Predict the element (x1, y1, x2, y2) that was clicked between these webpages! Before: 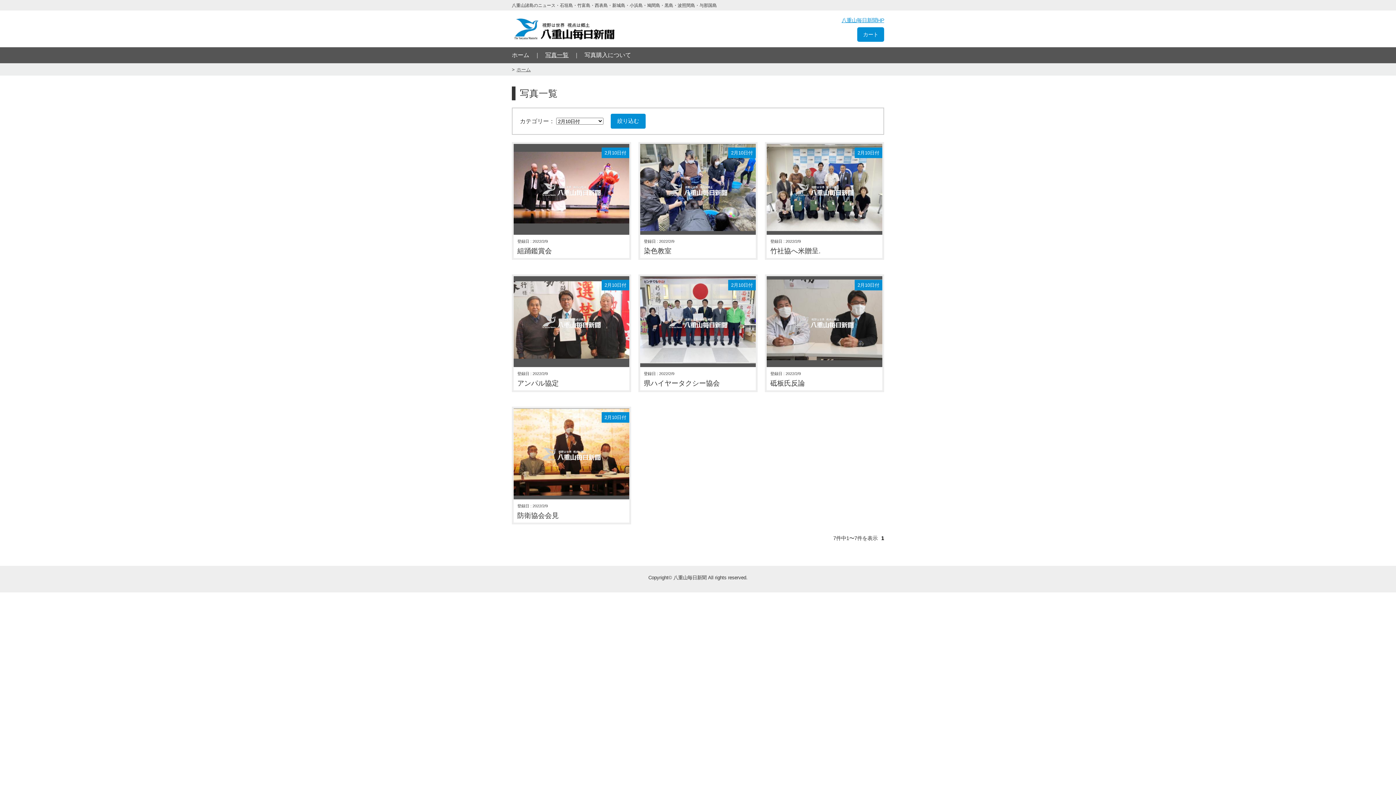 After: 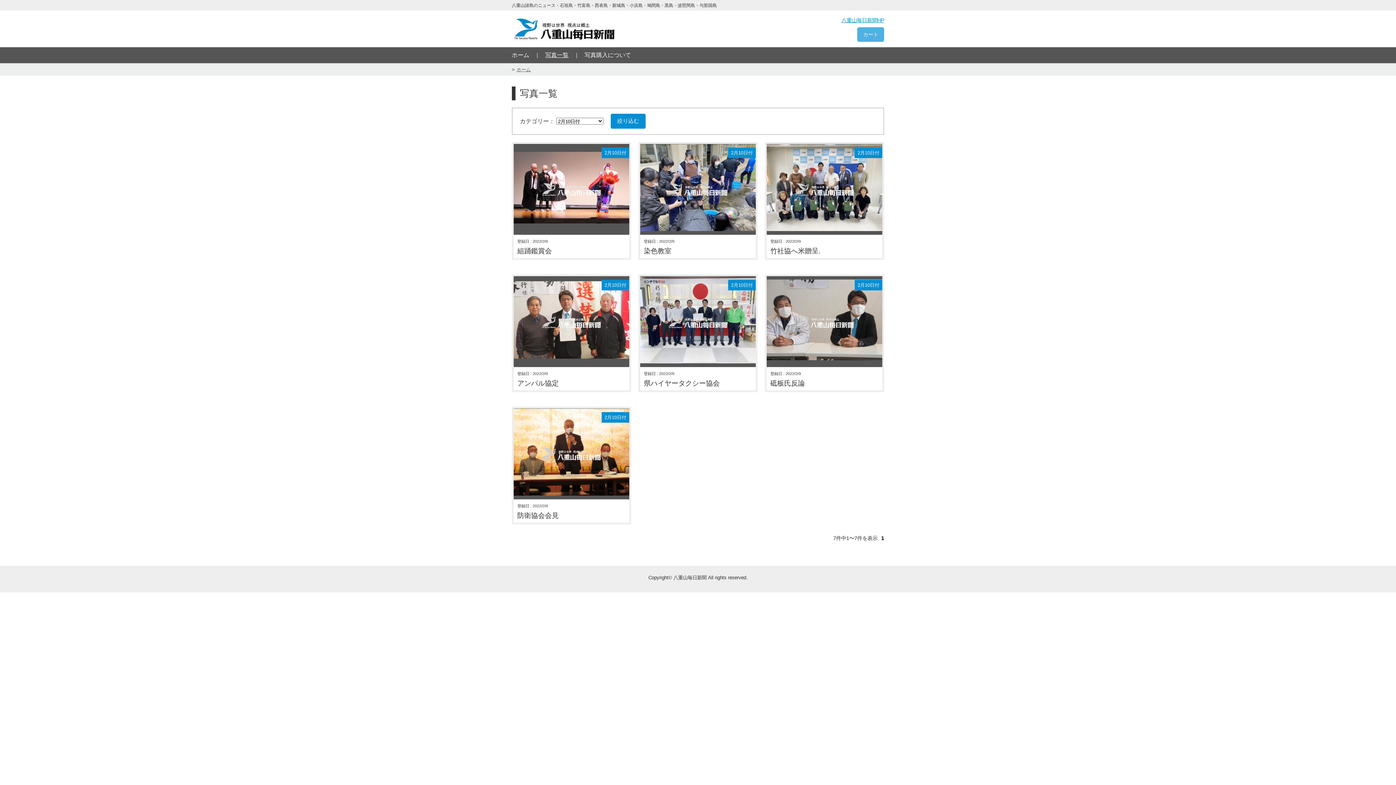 Action: bbox: (857, 27, 884, 41) label: カート